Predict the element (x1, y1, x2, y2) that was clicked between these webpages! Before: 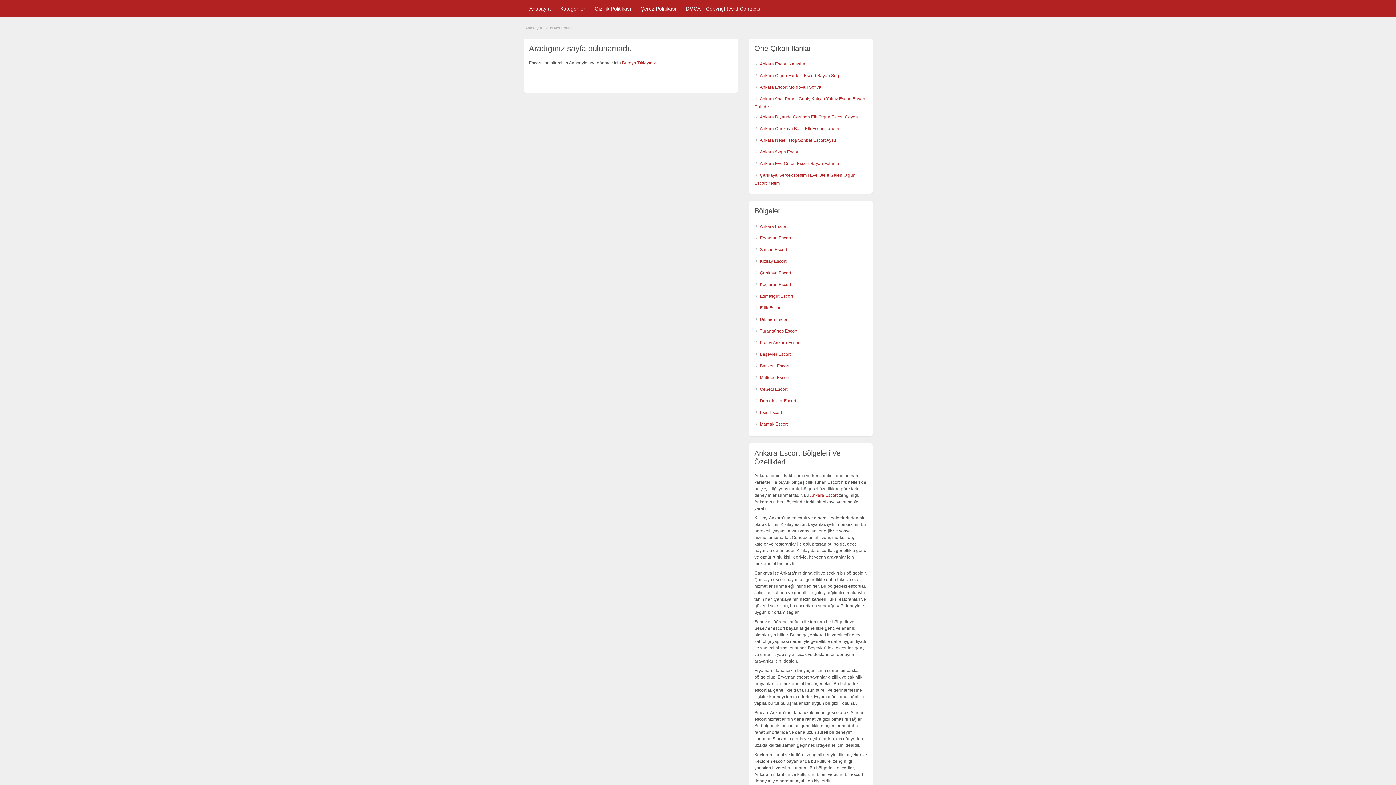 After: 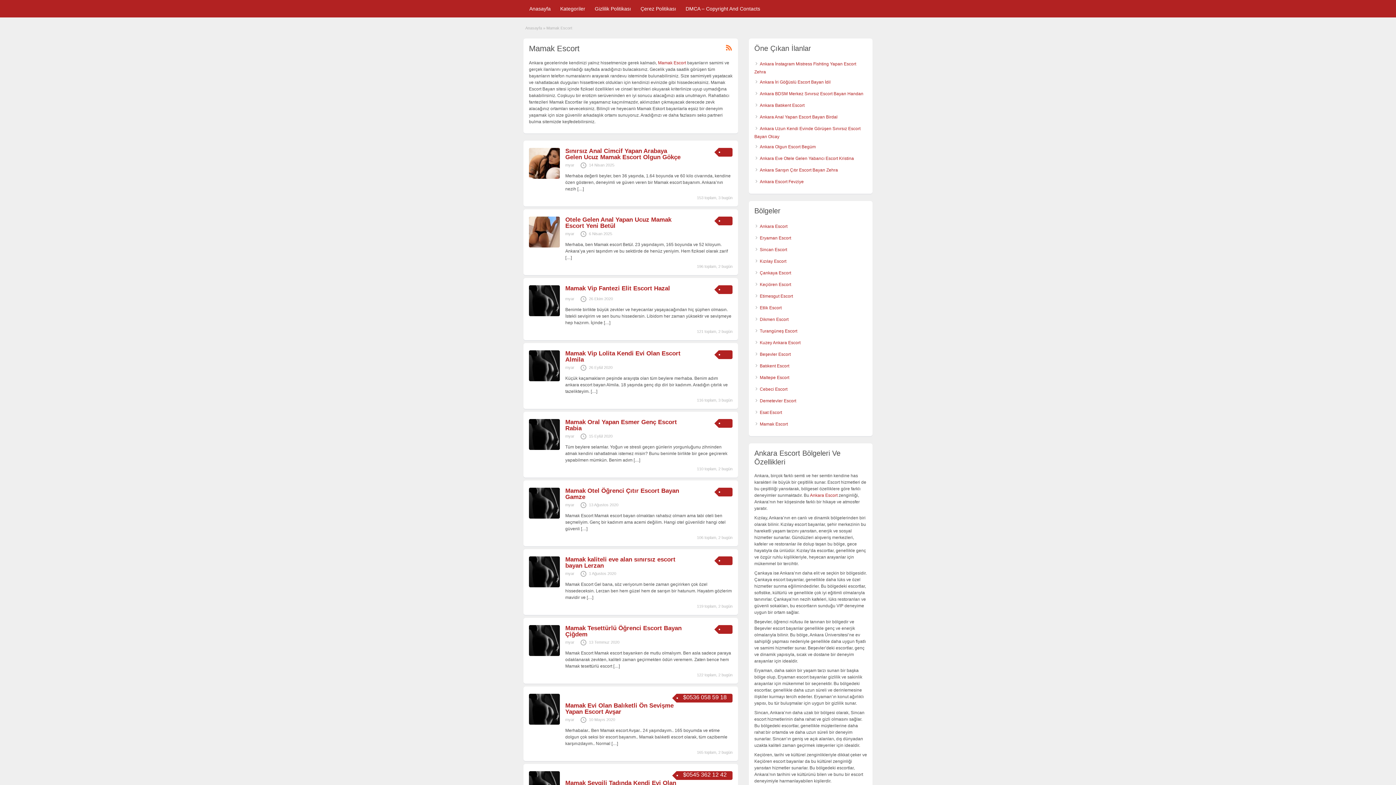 Action: label: Mamak Escort bbox: (760, 421, 788, 426)